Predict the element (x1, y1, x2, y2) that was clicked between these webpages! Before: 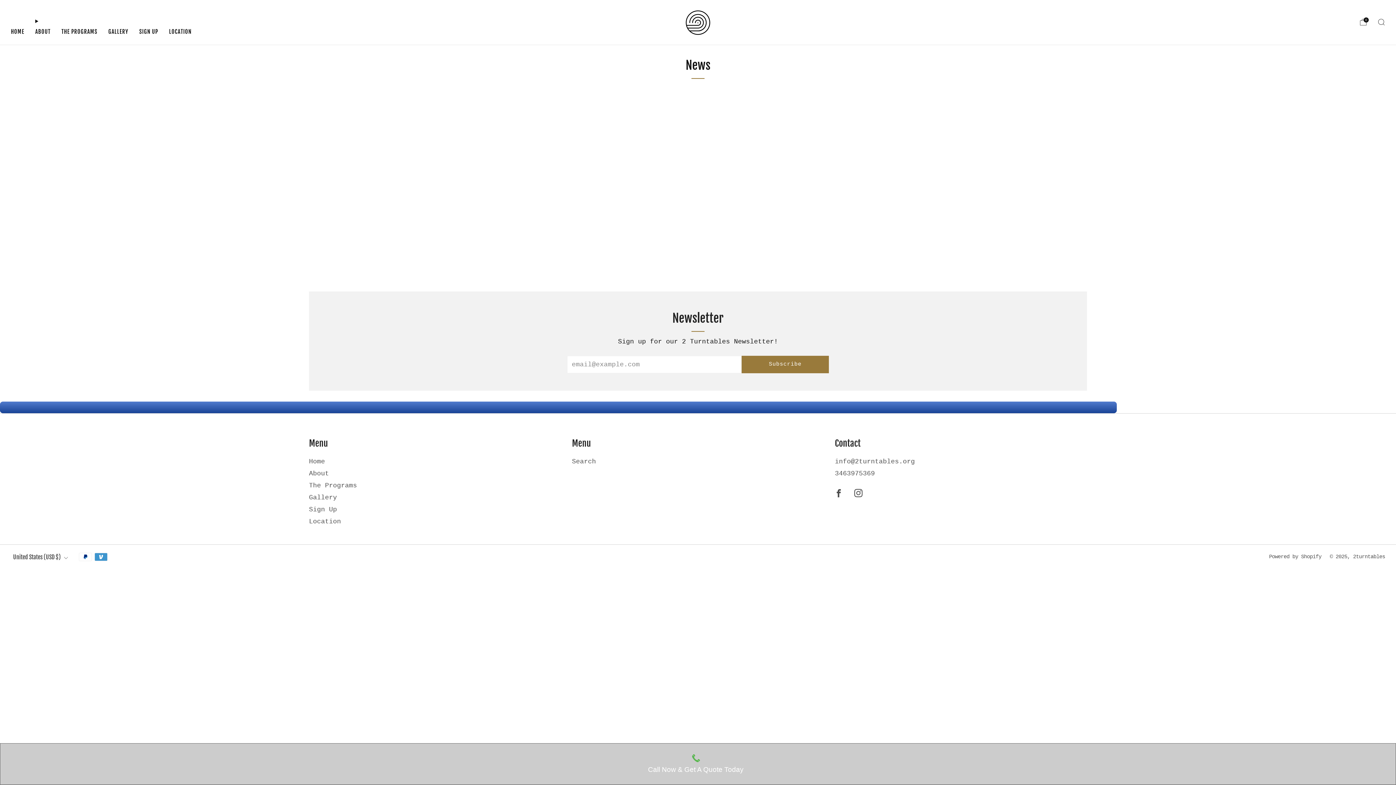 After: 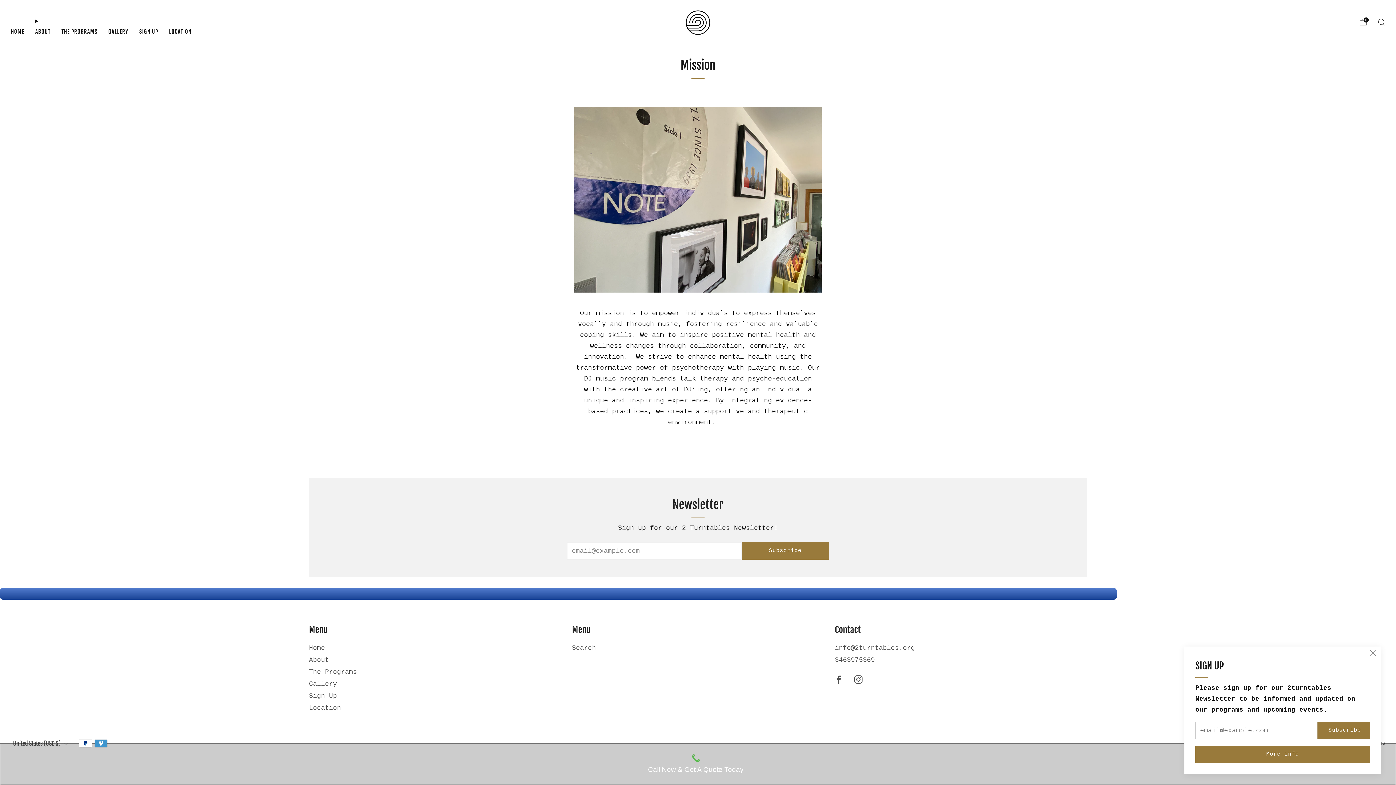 Action: bbox: (309, 470, 329, 477) label: About